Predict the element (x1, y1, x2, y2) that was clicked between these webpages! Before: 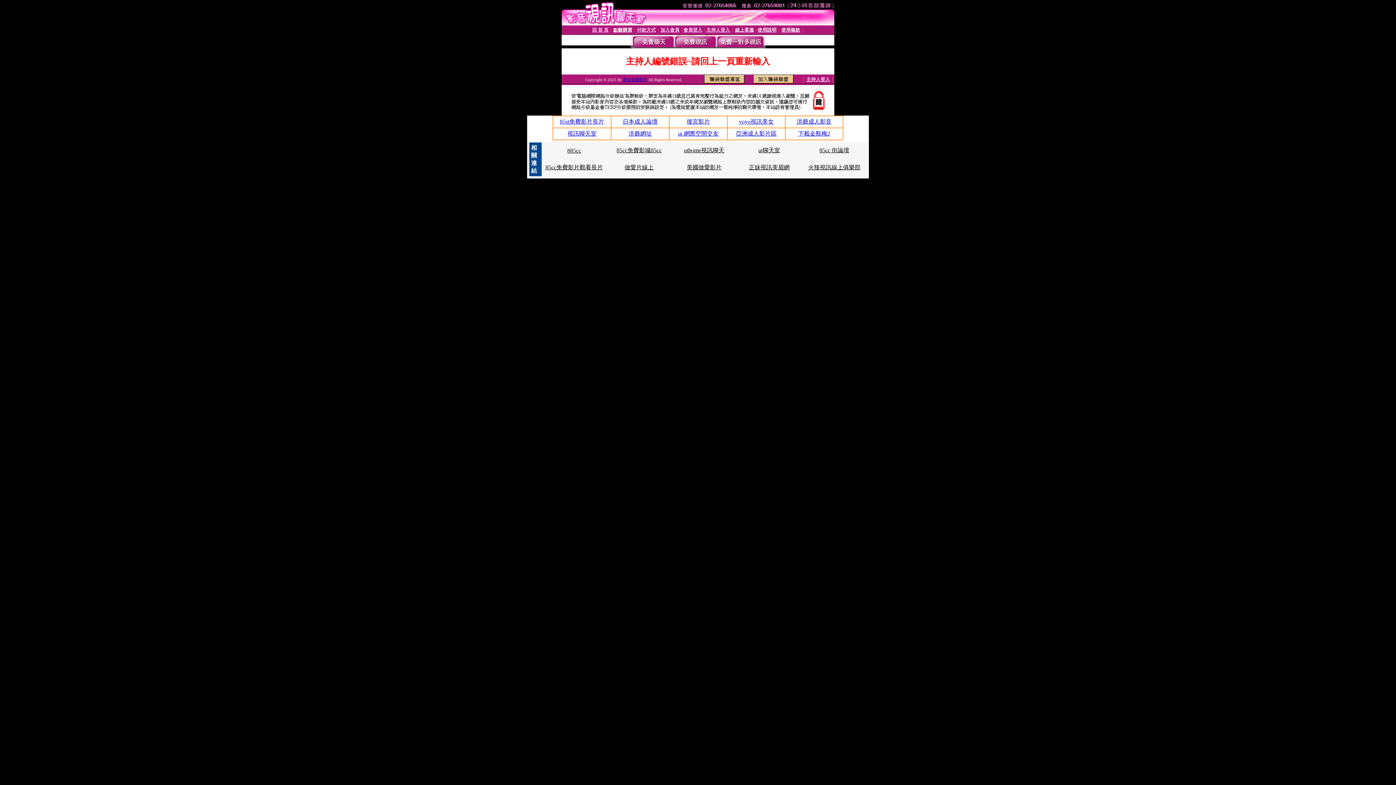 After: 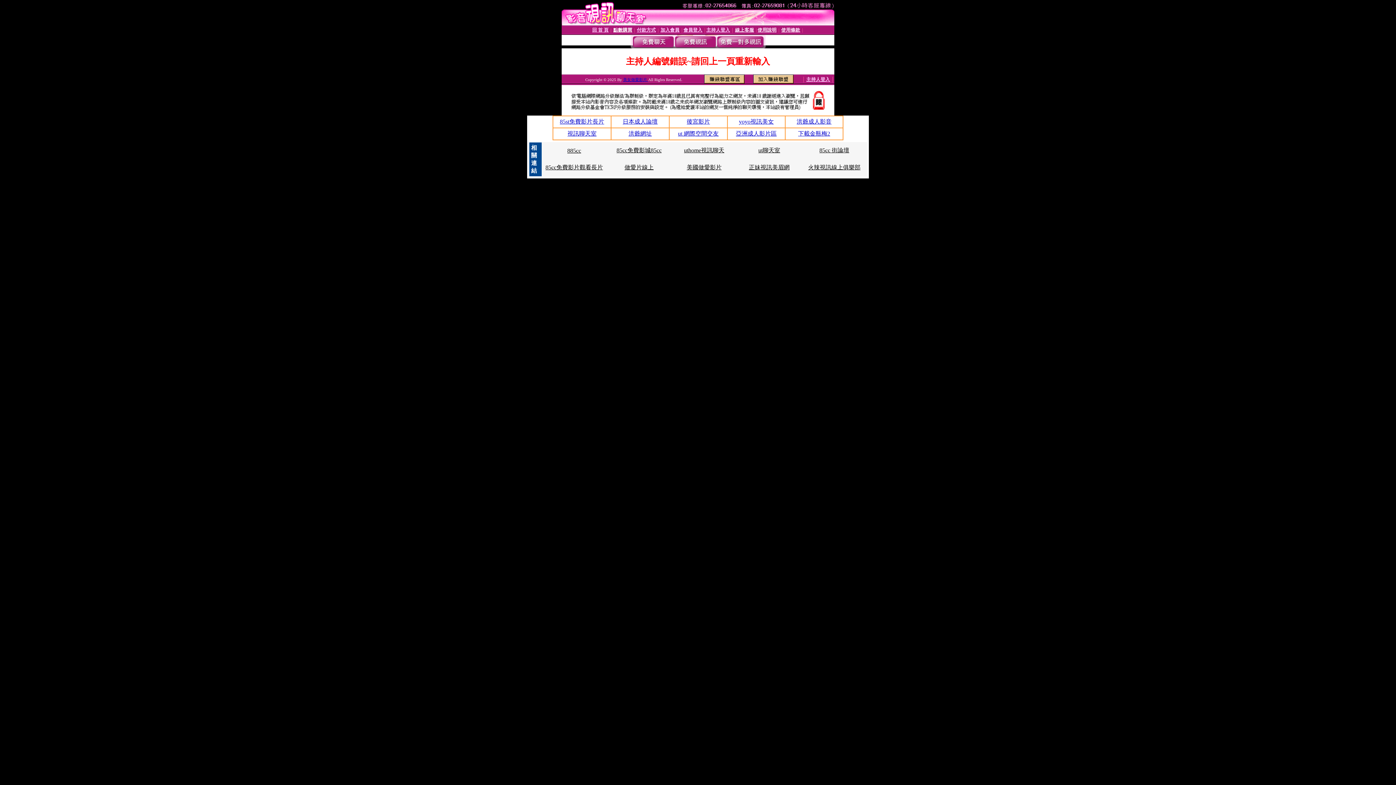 Action: label: 85cc免費影城85cc bbox: (616, 147, 661, 153)